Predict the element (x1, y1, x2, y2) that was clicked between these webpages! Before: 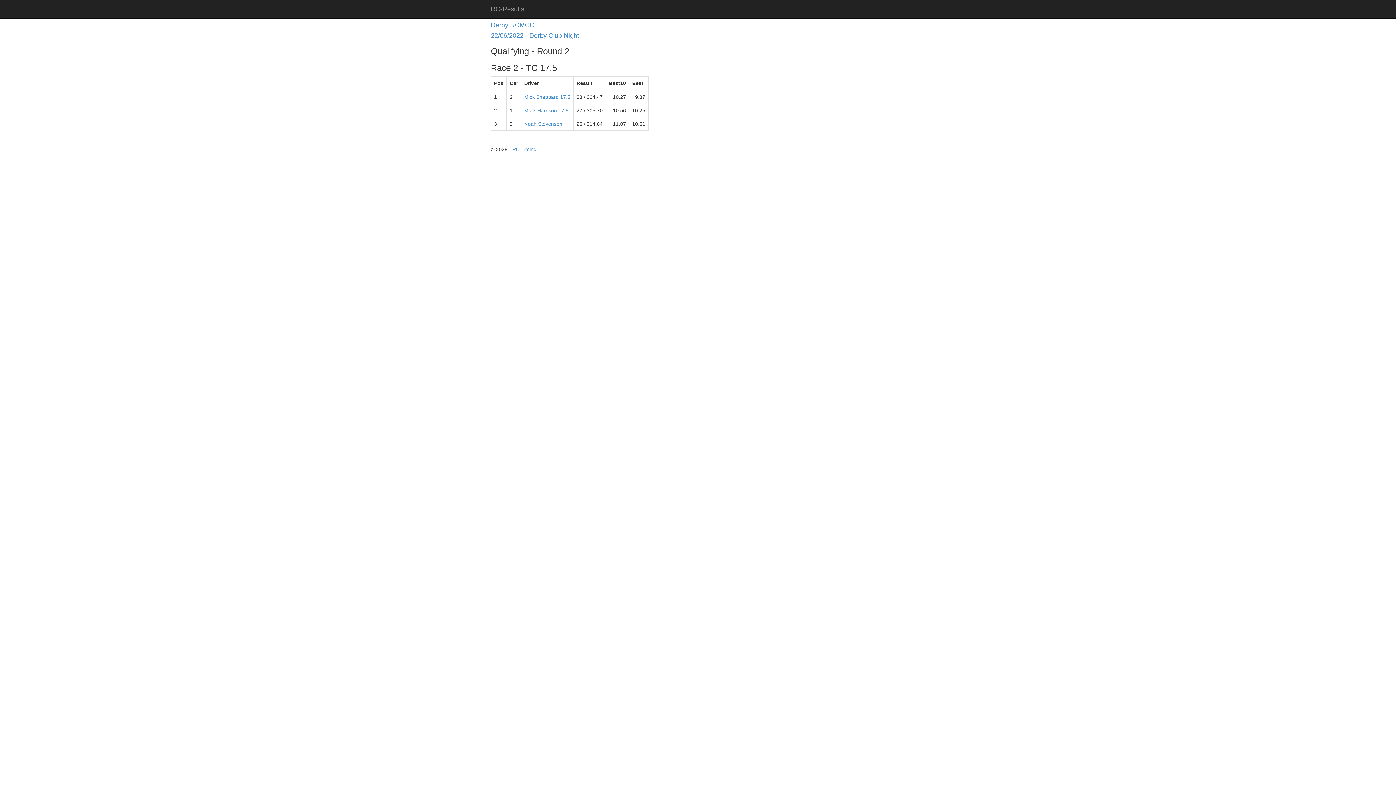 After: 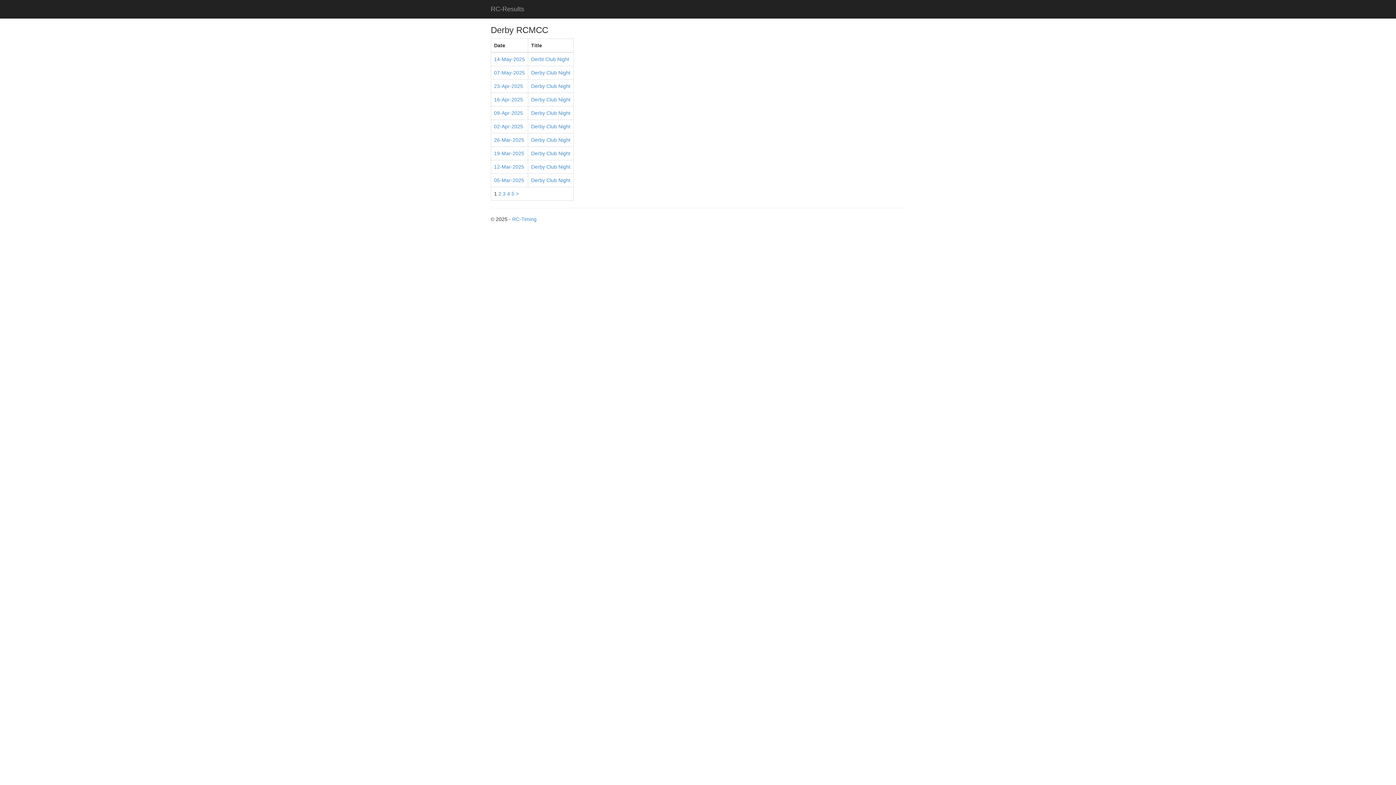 Action: label: Derby RCMCC bbox: (490, 21, 534, 28)